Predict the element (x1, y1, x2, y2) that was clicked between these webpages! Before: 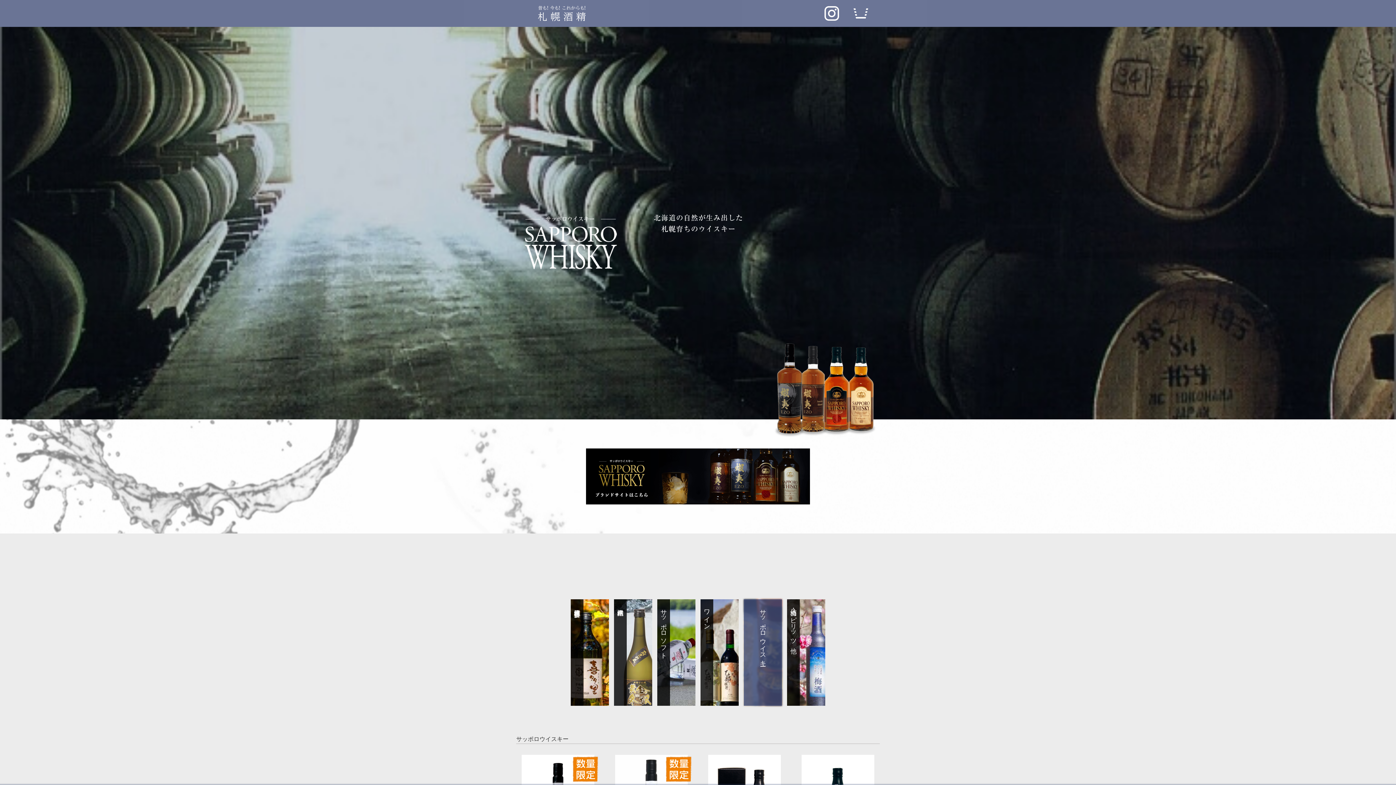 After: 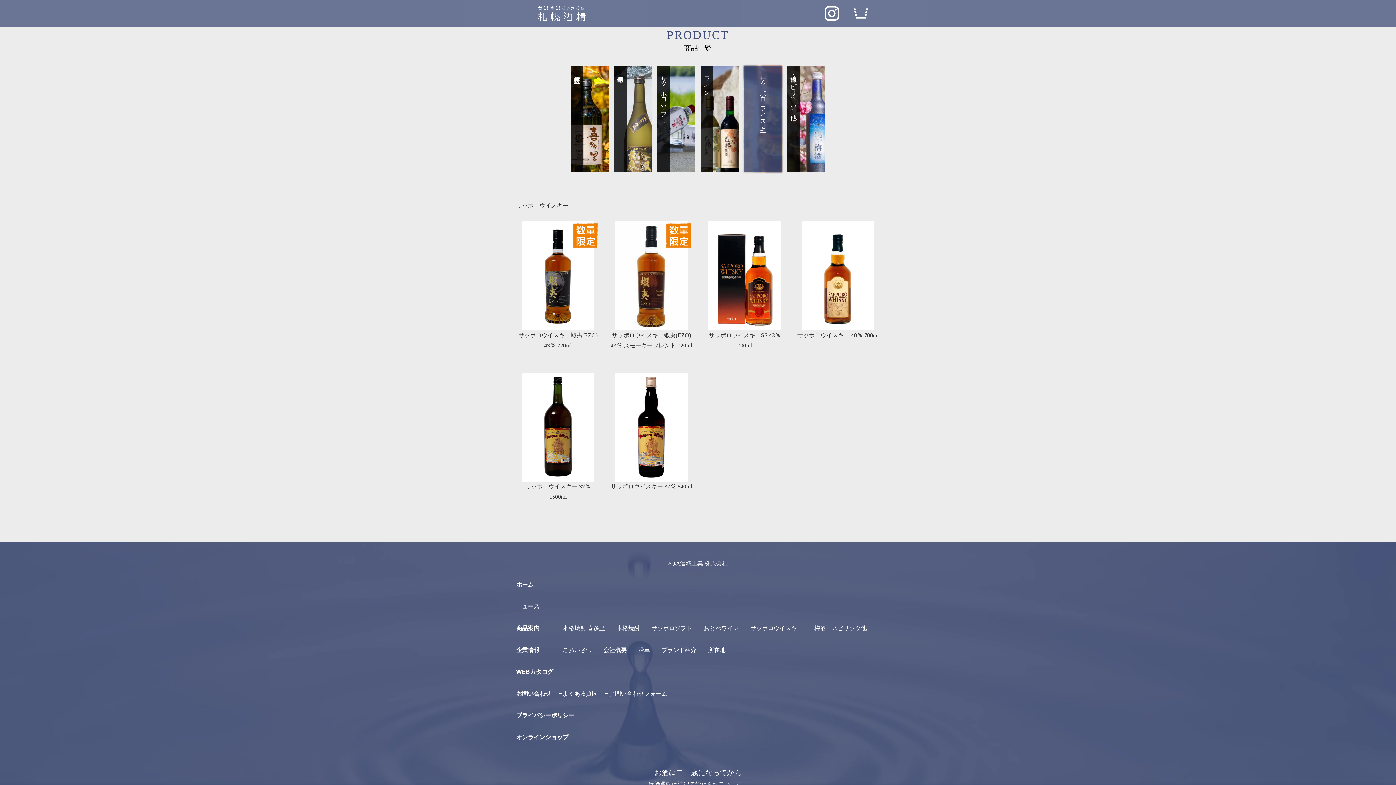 Action: bbox: (744, 697, 782, 703) label: サッポロウイスキー